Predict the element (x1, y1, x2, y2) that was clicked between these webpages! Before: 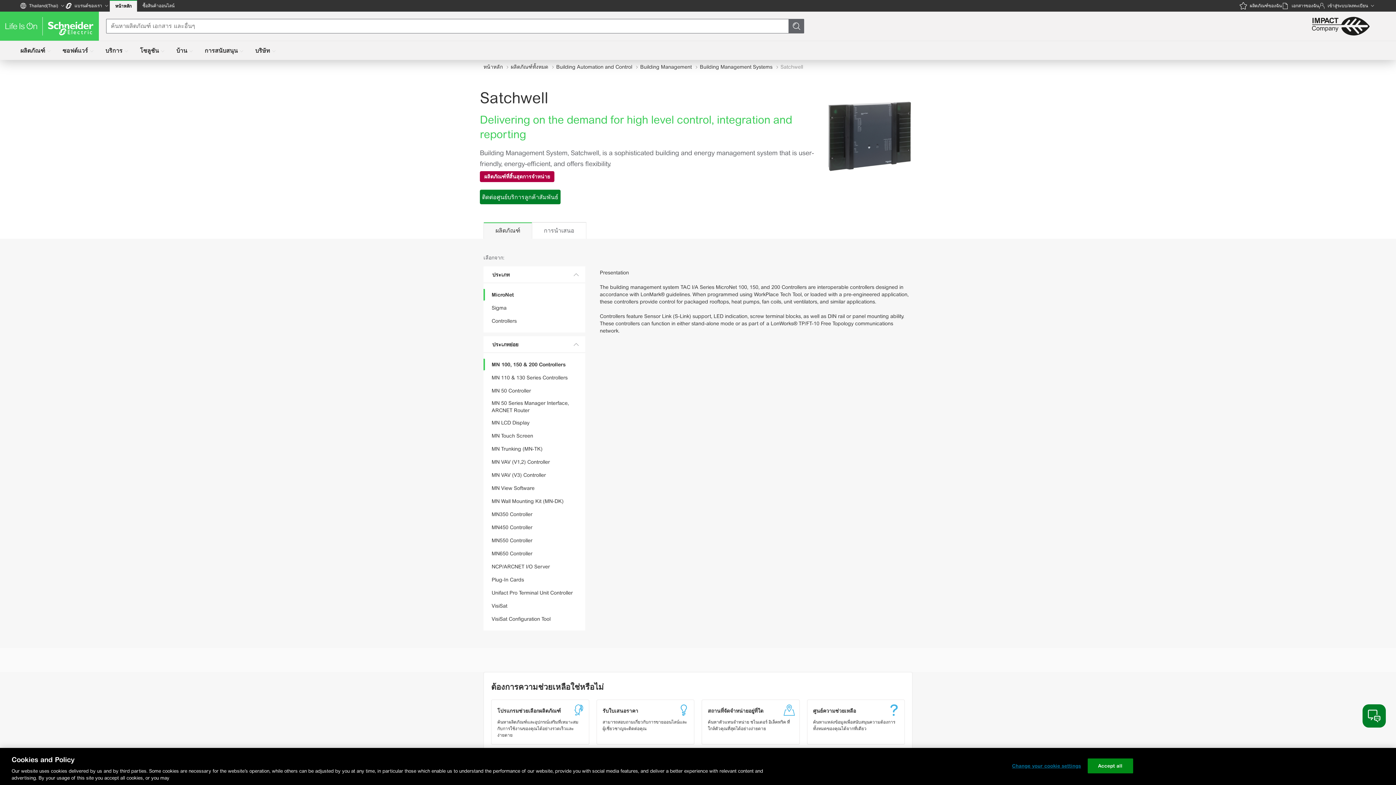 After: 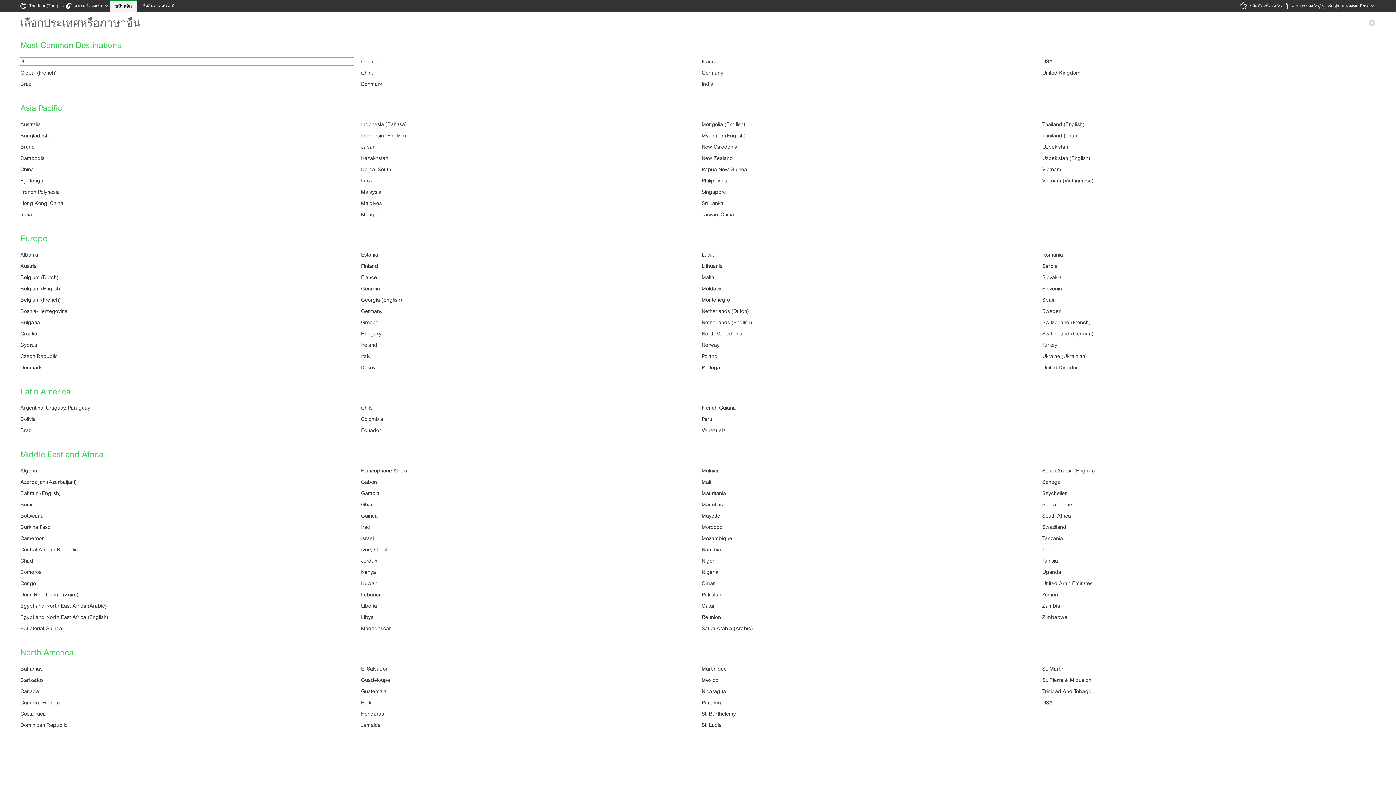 Action: label:   Thailand Thai bbox: (20, 0, 65, 11)